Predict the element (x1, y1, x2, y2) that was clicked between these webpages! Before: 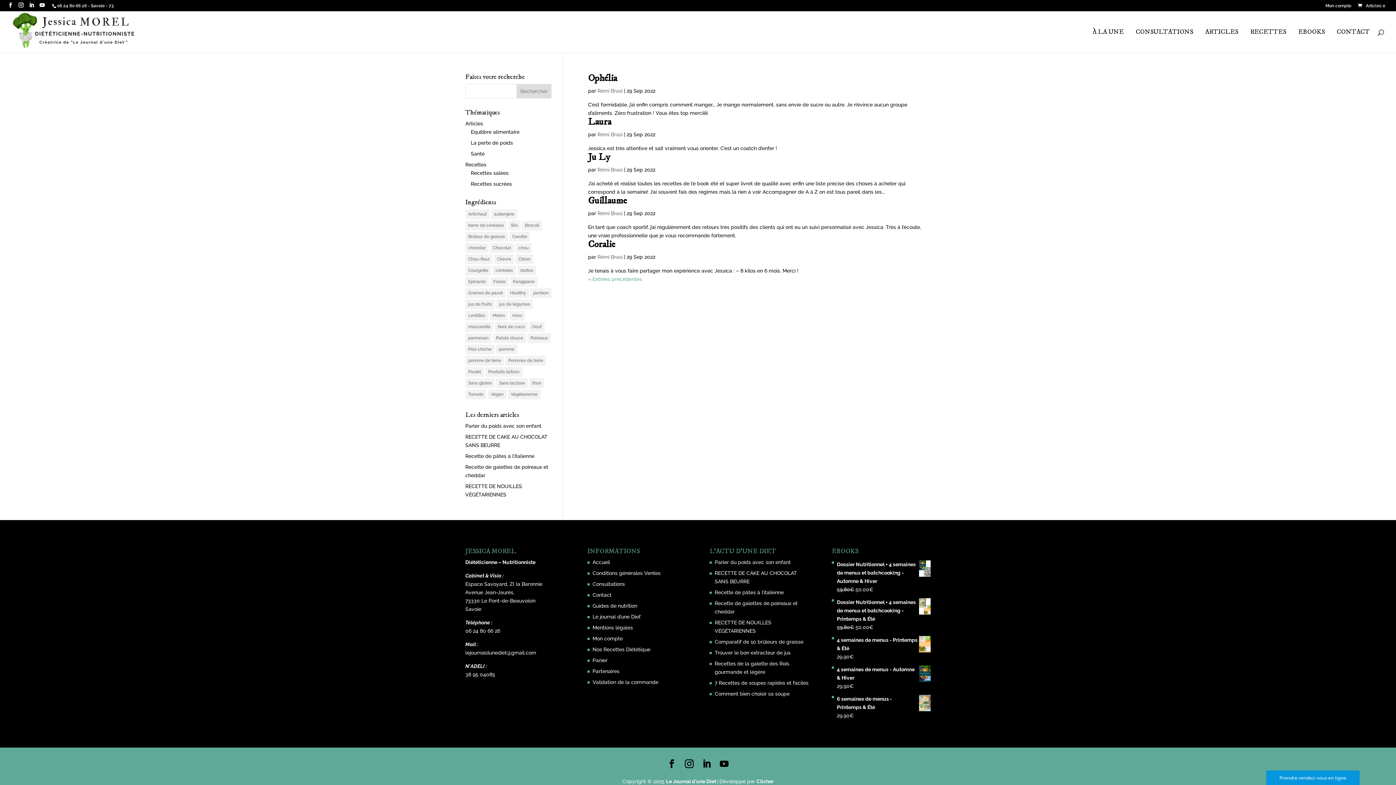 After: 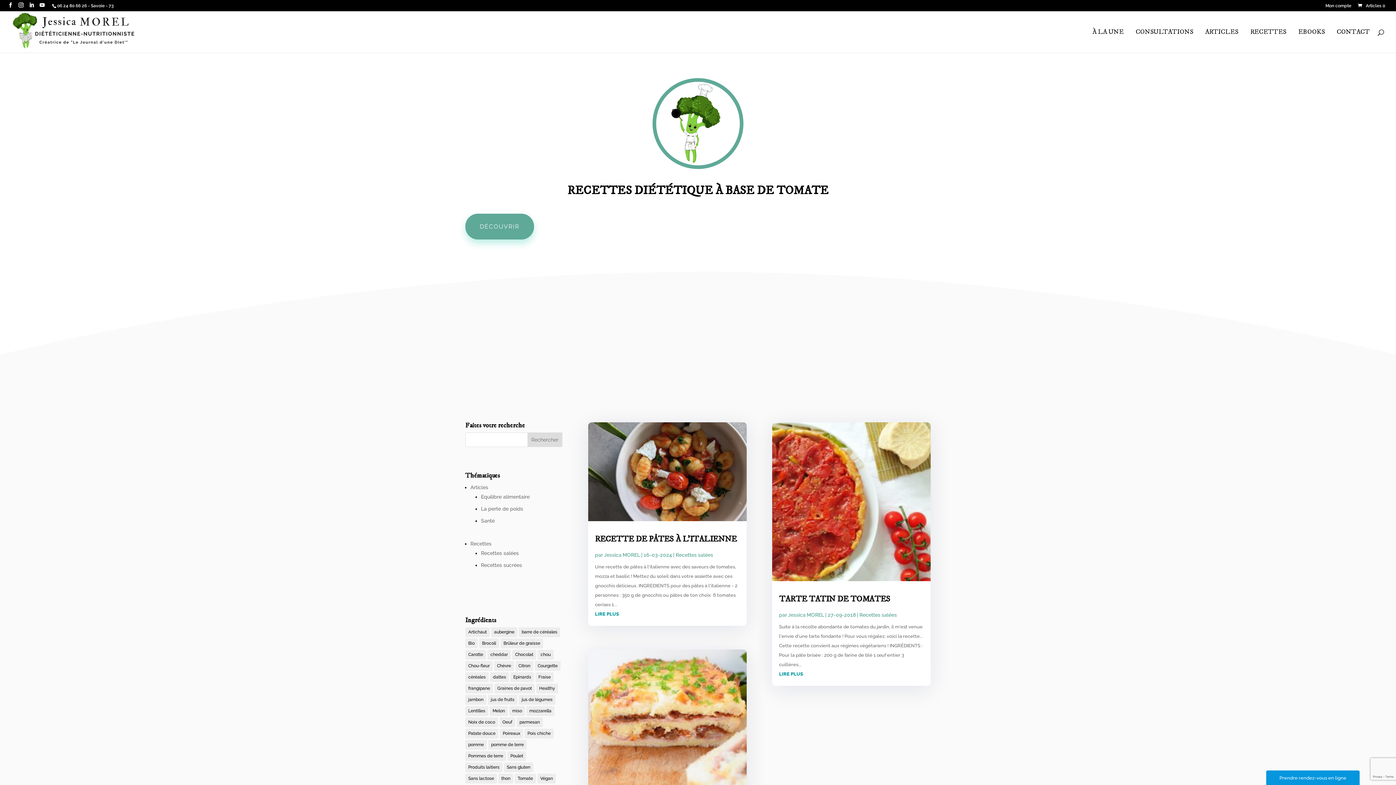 Action: label: Tomate (3 éléments) bbox: (465, 389, 486, 399)